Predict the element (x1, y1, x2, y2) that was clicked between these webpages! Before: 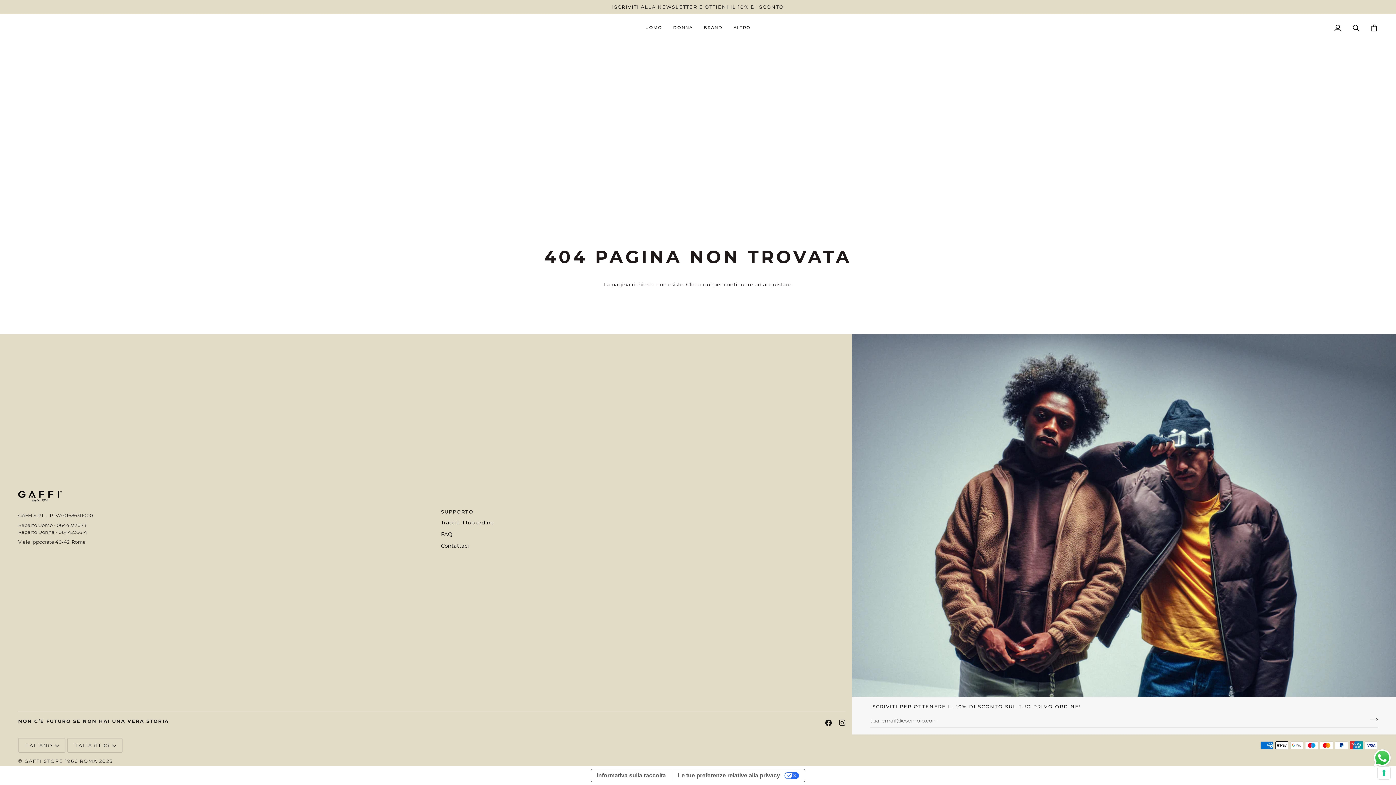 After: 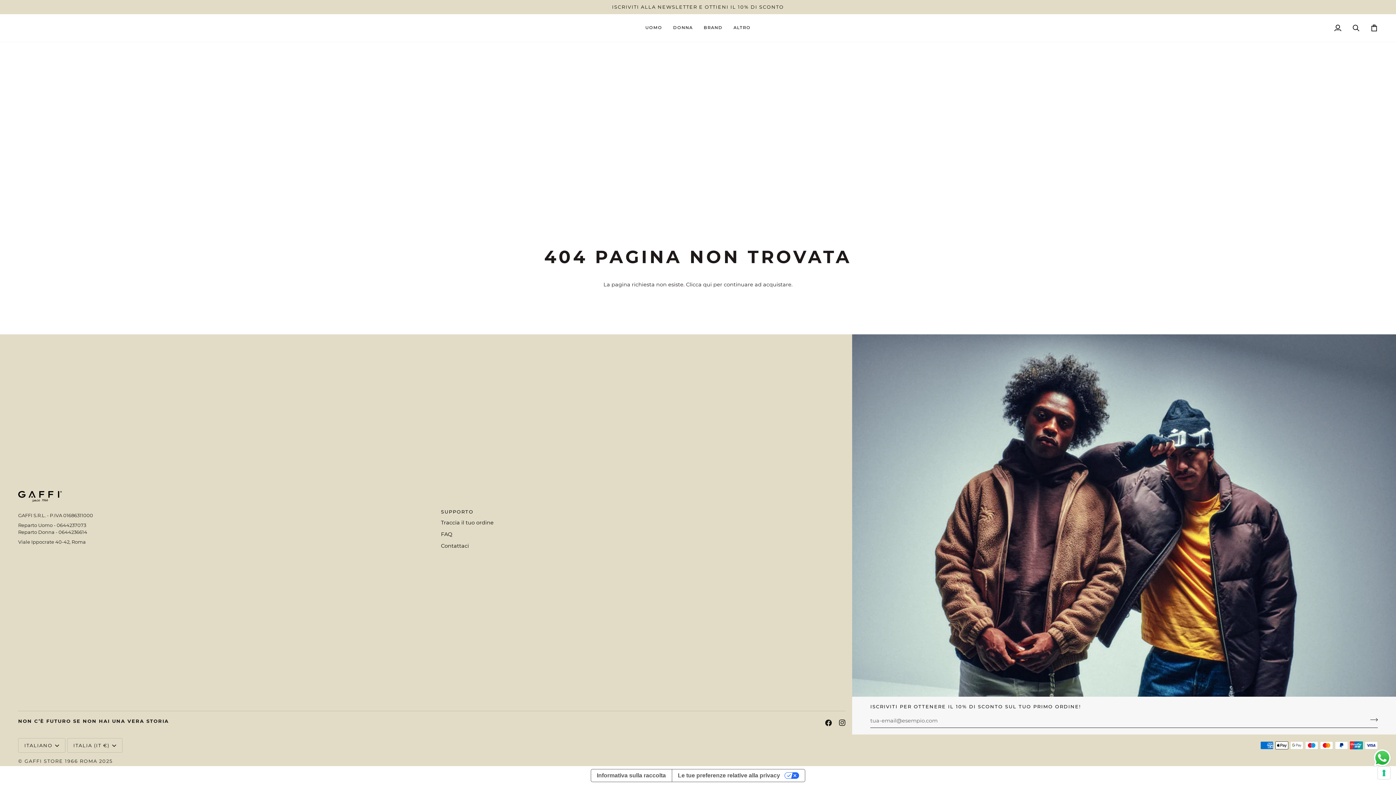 Action: bbox: (18, 508, 422, 512)